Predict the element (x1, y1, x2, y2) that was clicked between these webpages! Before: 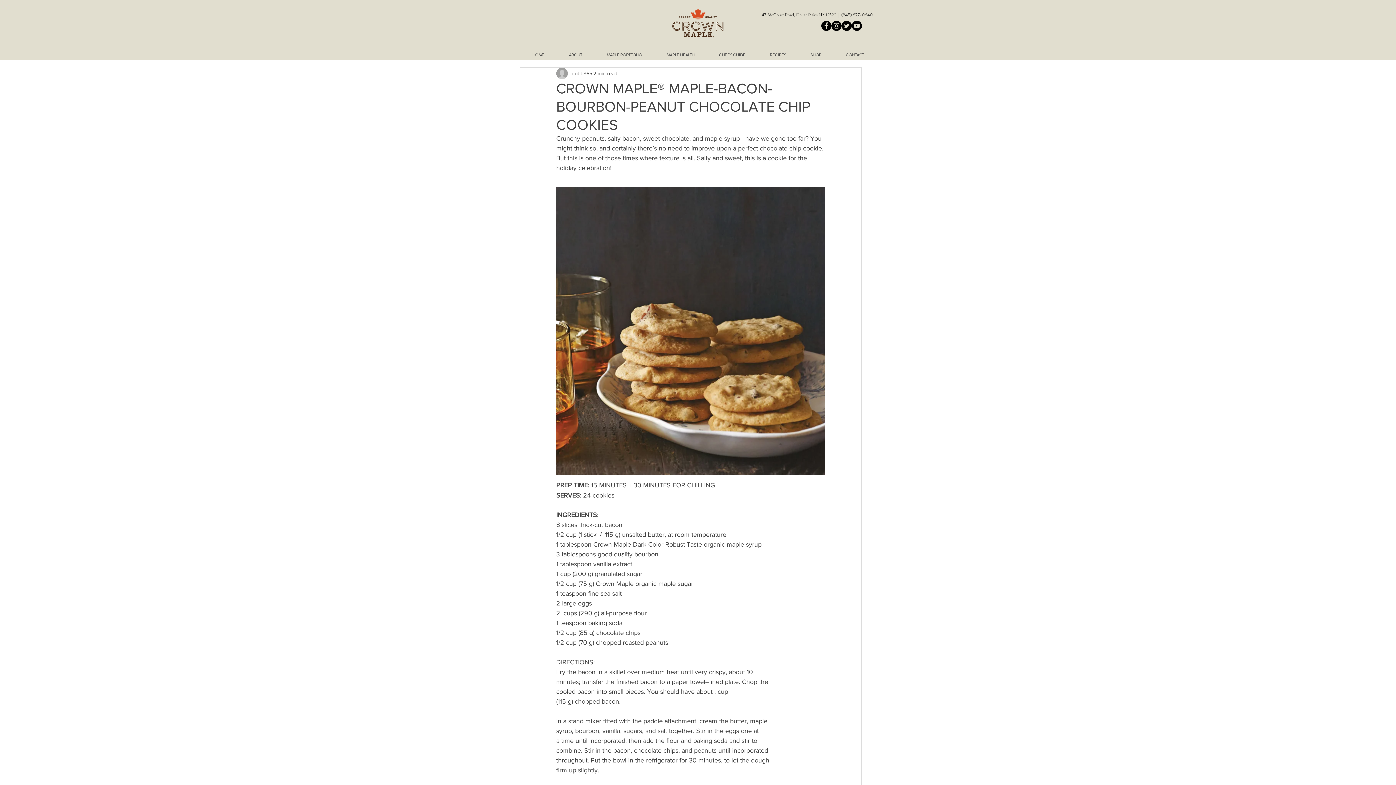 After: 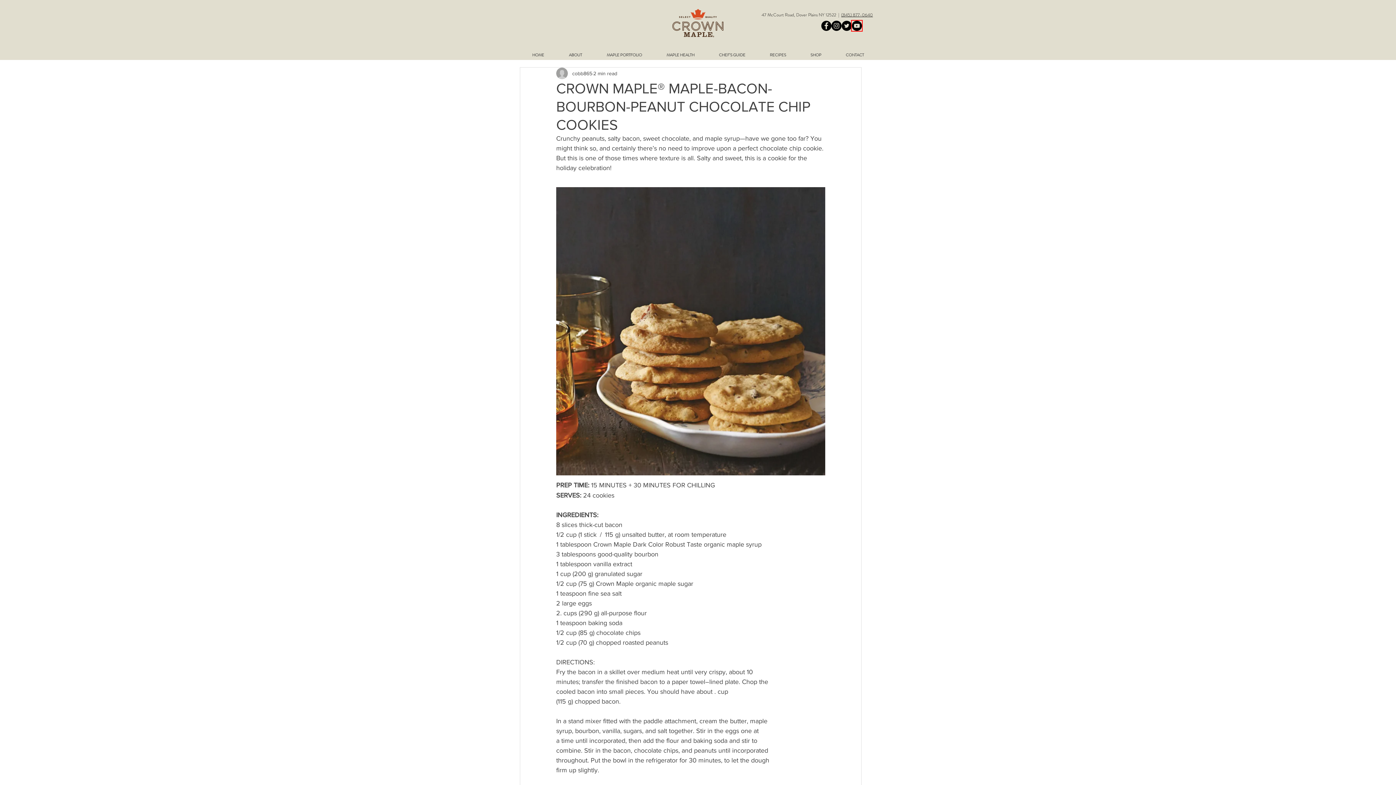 Action: bbox: (852, 20, 862, 30) label: Follow us on YouTube, this link will open in new window.